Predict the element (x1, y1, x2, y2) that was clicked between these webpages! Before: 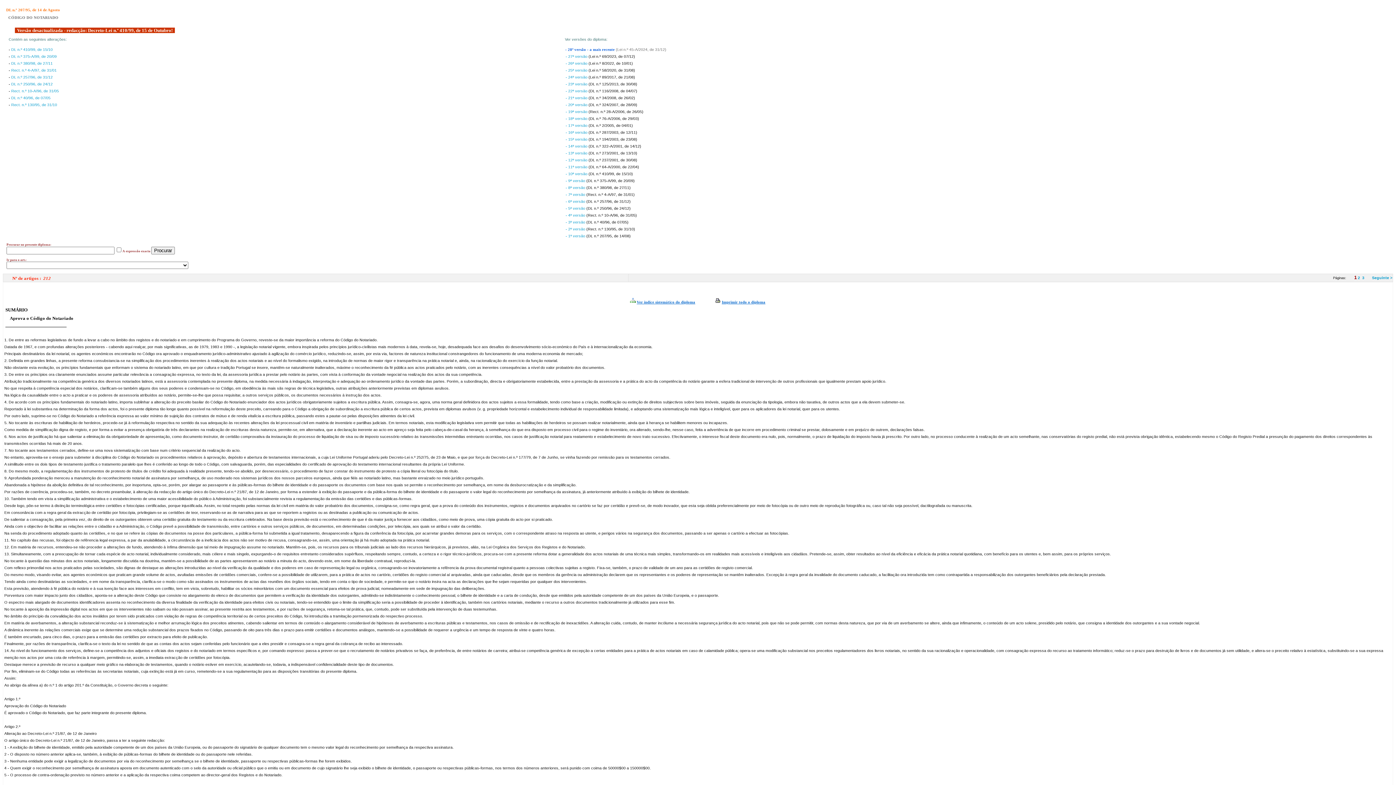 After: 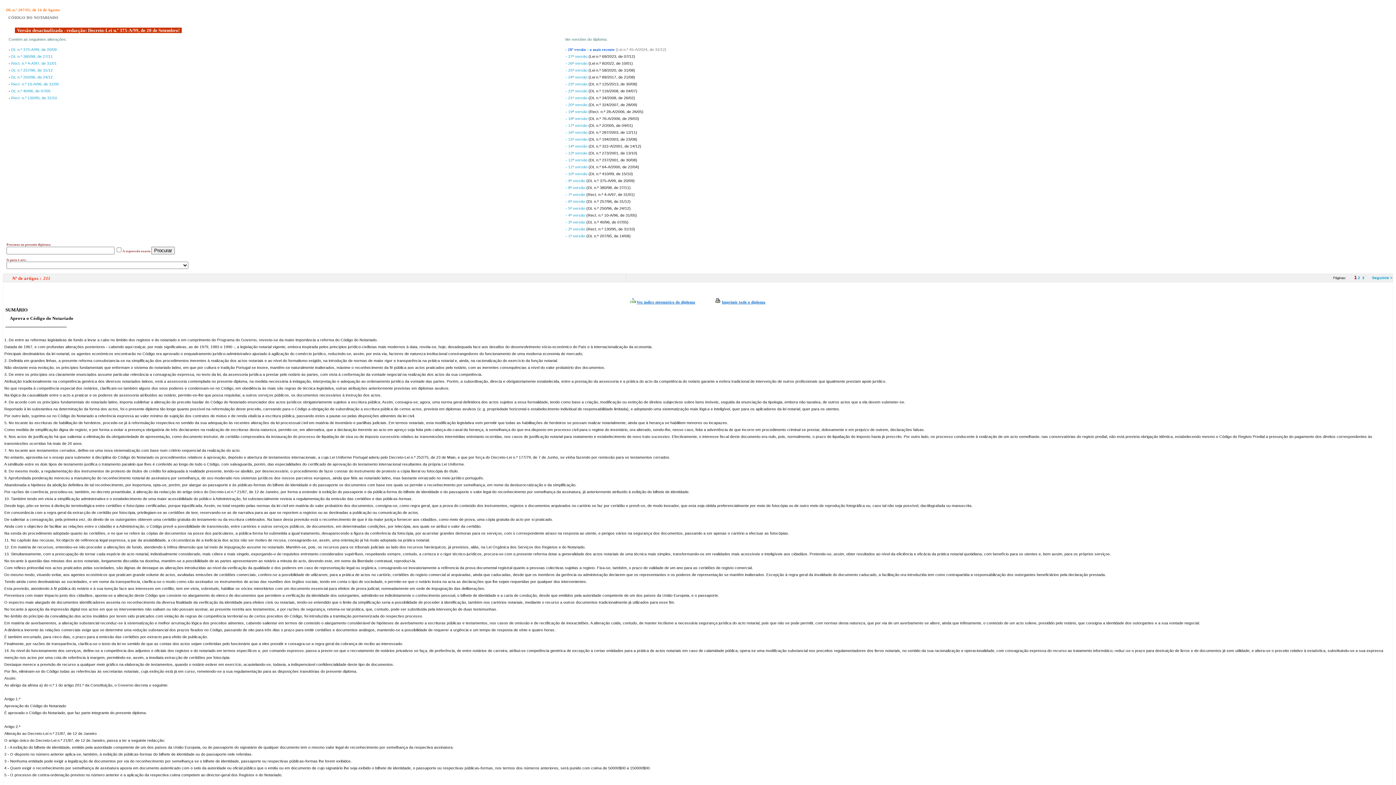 Action: bbox: (565, 178, 586, 182) label: - 9ª versão 